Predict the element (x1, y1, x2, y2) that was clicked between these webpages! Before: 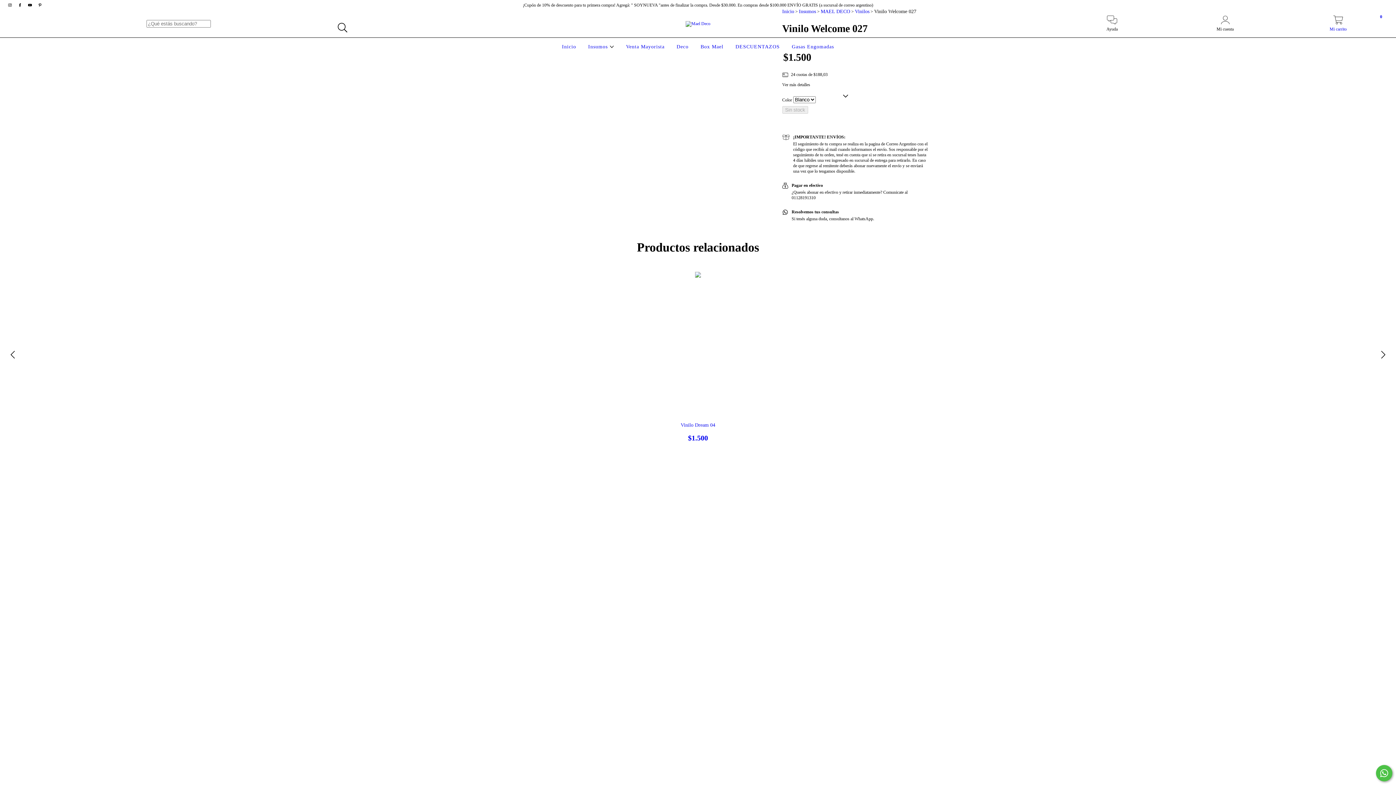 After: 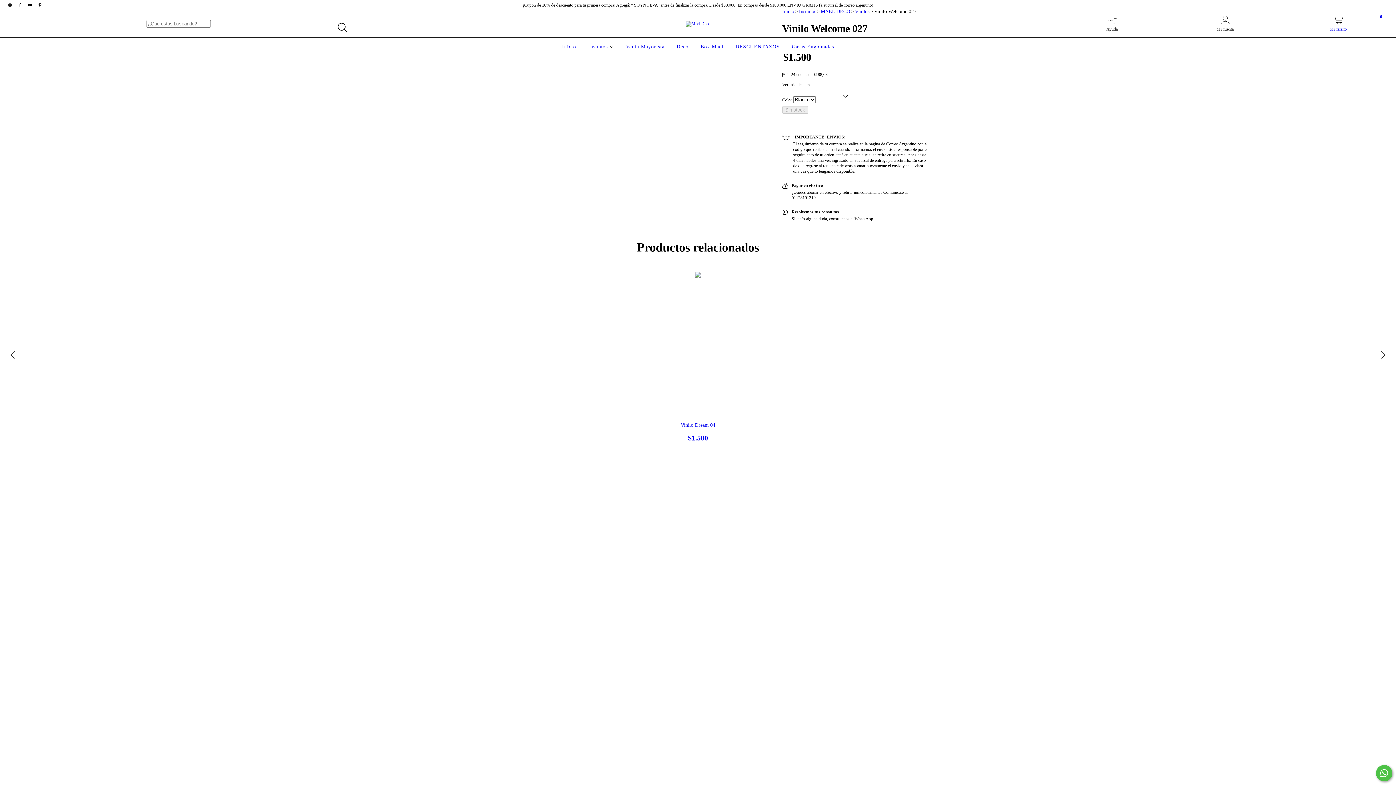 Action: bbox: (35, 2, 44, 7) label: pinterest Mael Deco